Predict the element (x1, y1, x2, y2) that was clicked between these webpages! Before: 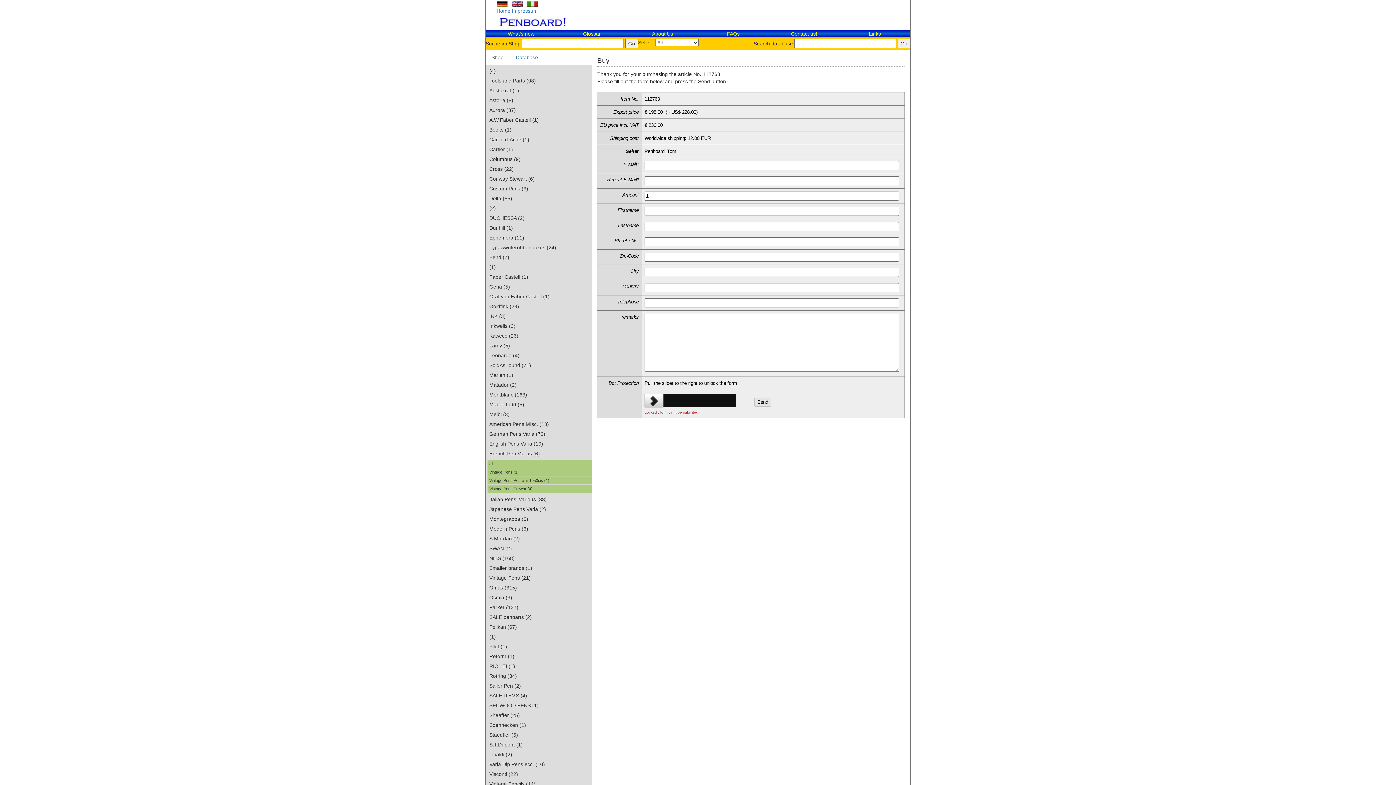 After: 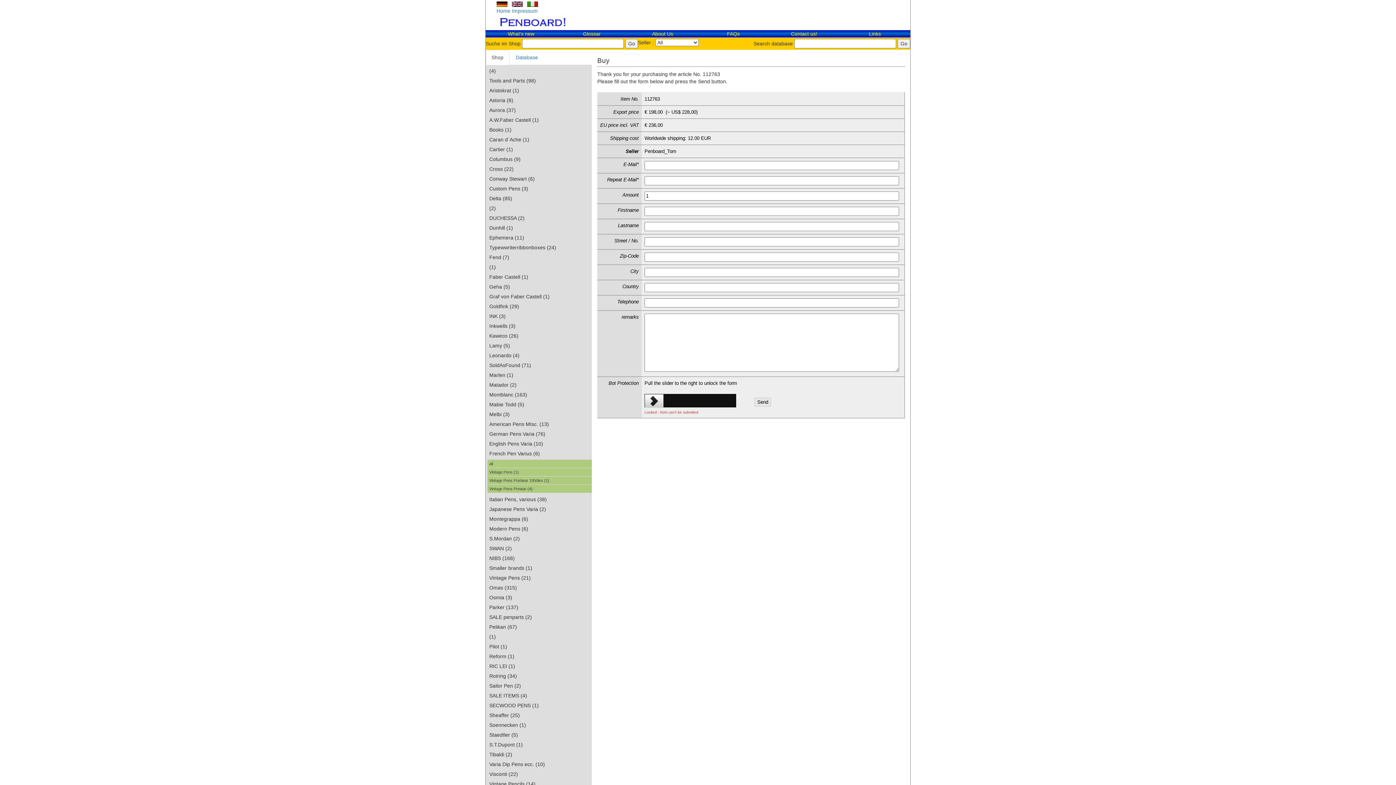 Action: label: Shop bbox: (485, 49, 509, 65)